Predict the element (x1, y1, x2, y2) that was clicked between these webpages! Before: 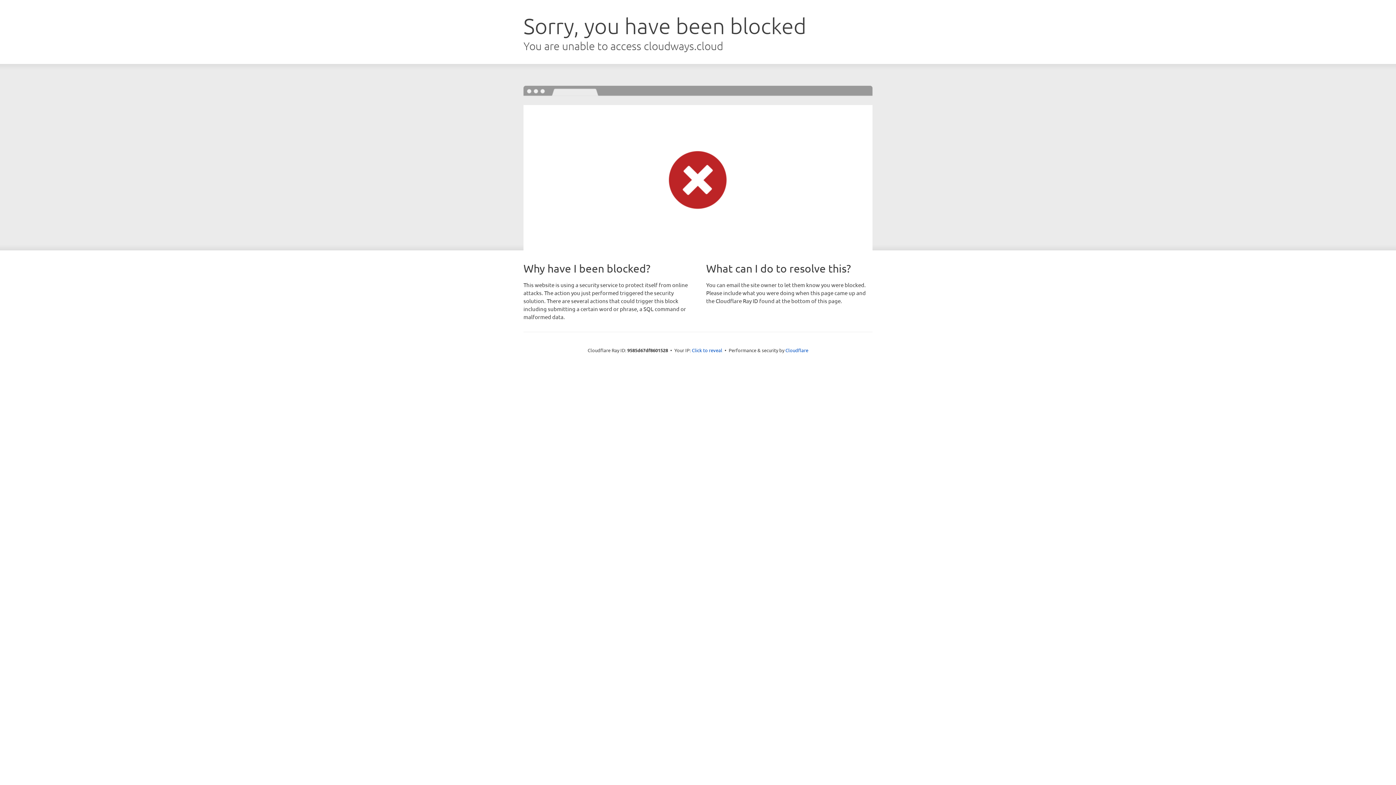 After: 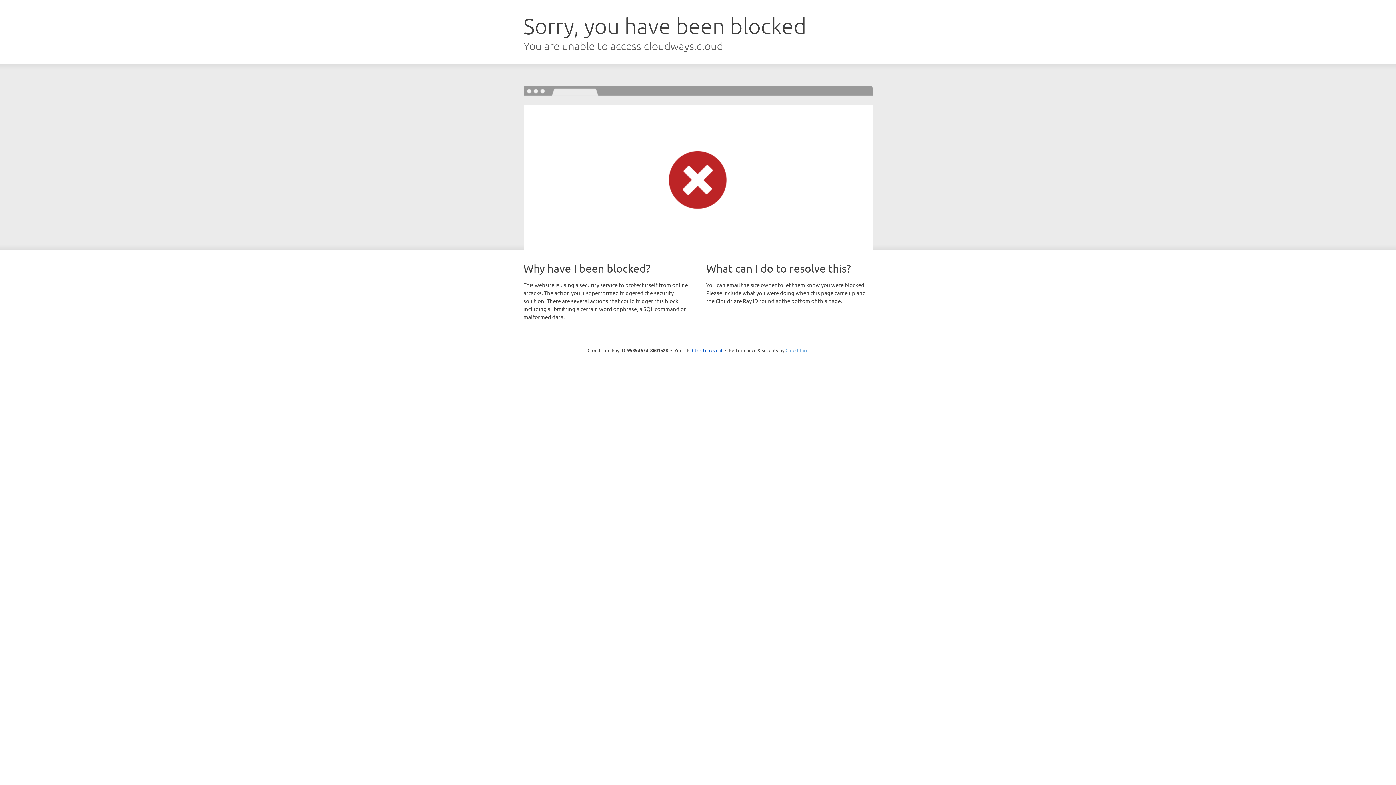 Action: bbox: (785, 347, 808, 353) label: Cloudflare